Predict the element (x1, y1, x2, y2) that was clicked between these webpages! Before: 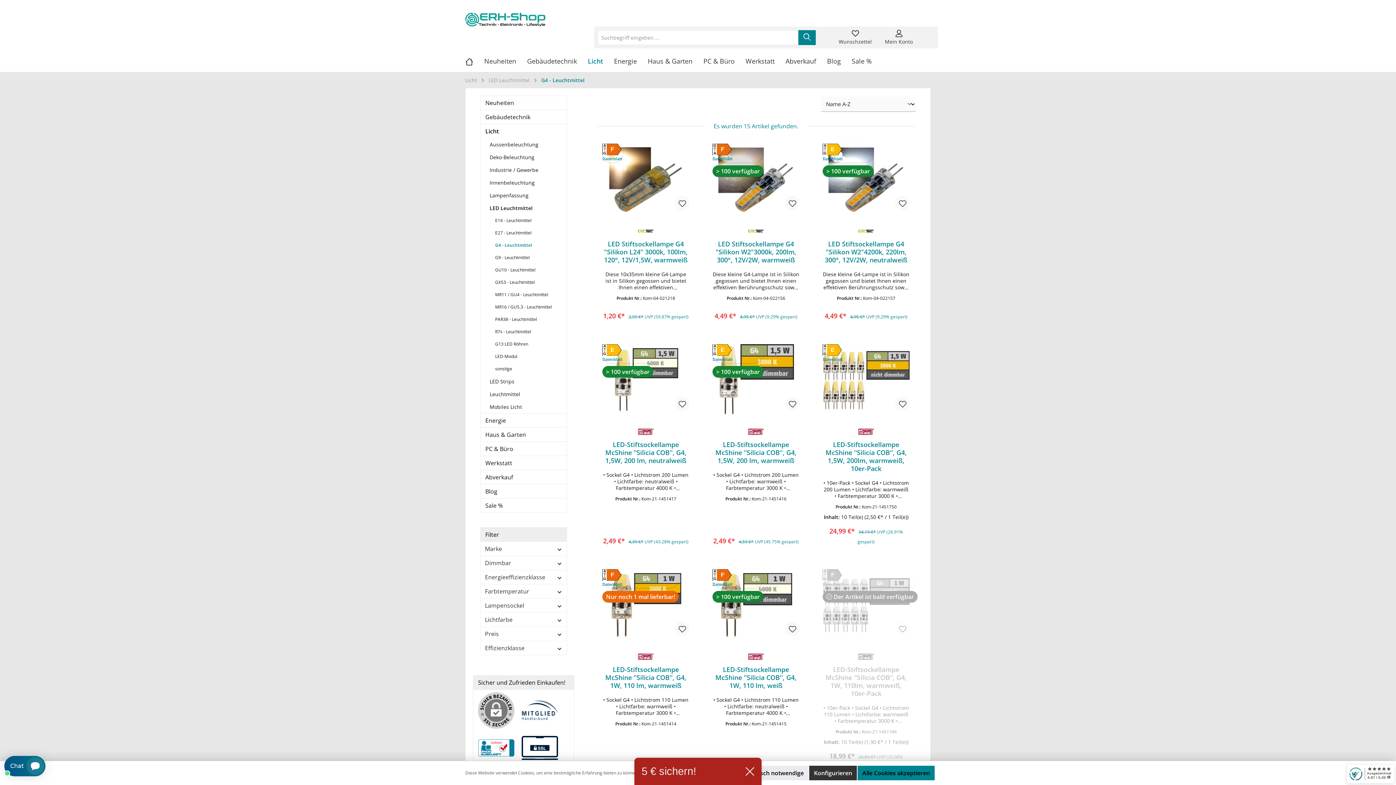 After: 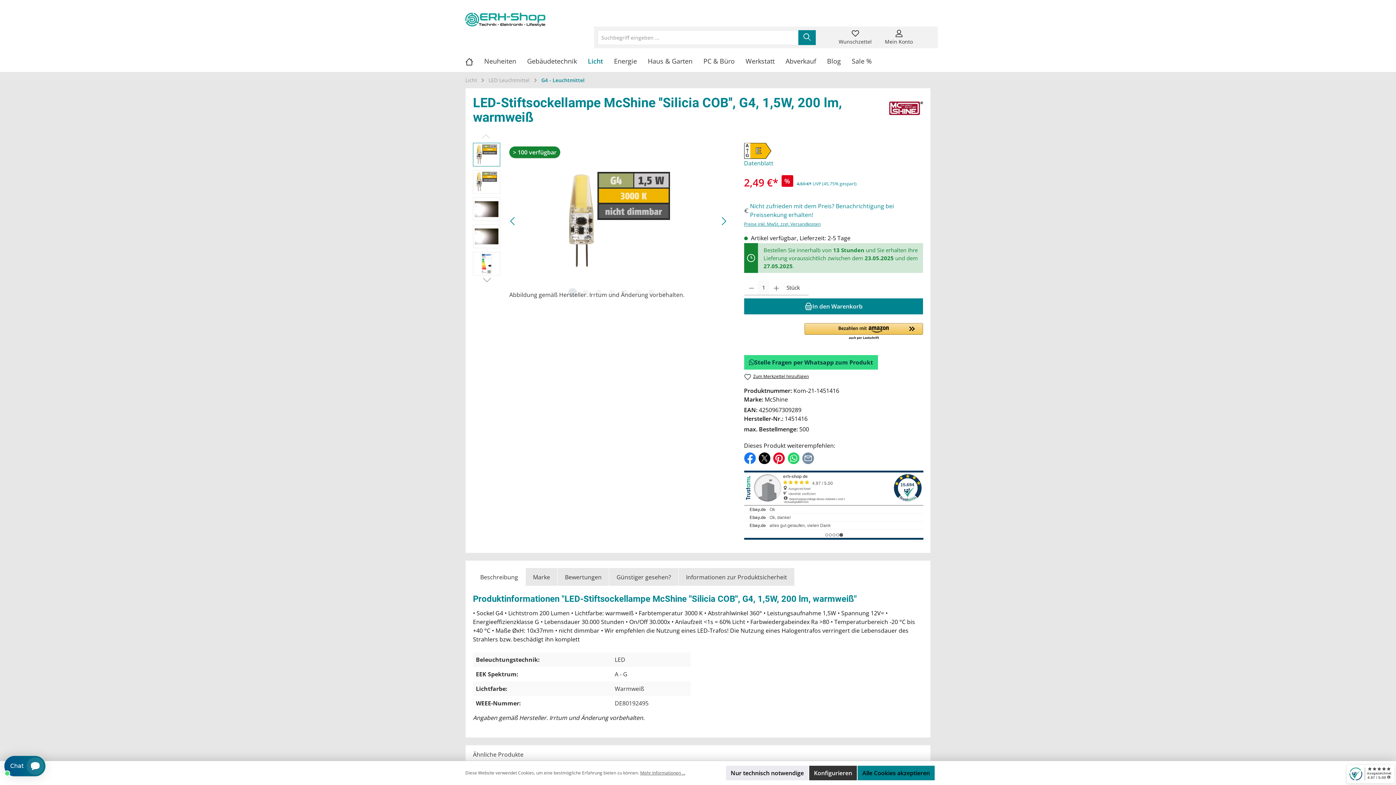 Action: bbox: (712, 440, 799, 464) label: LED-Stiftsockellampe McShine ''Silicia COB'', G4, 1,5W, 200 lm, warmweiß